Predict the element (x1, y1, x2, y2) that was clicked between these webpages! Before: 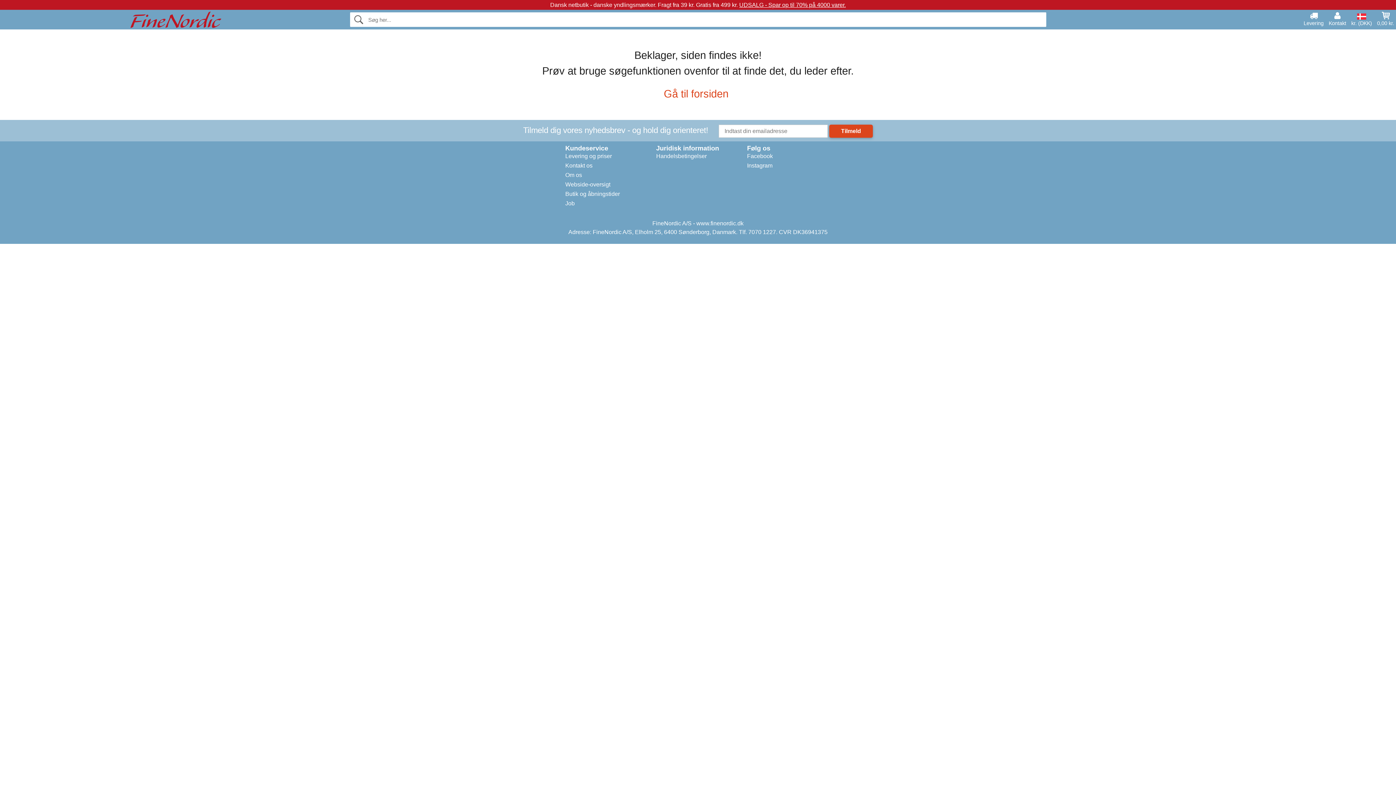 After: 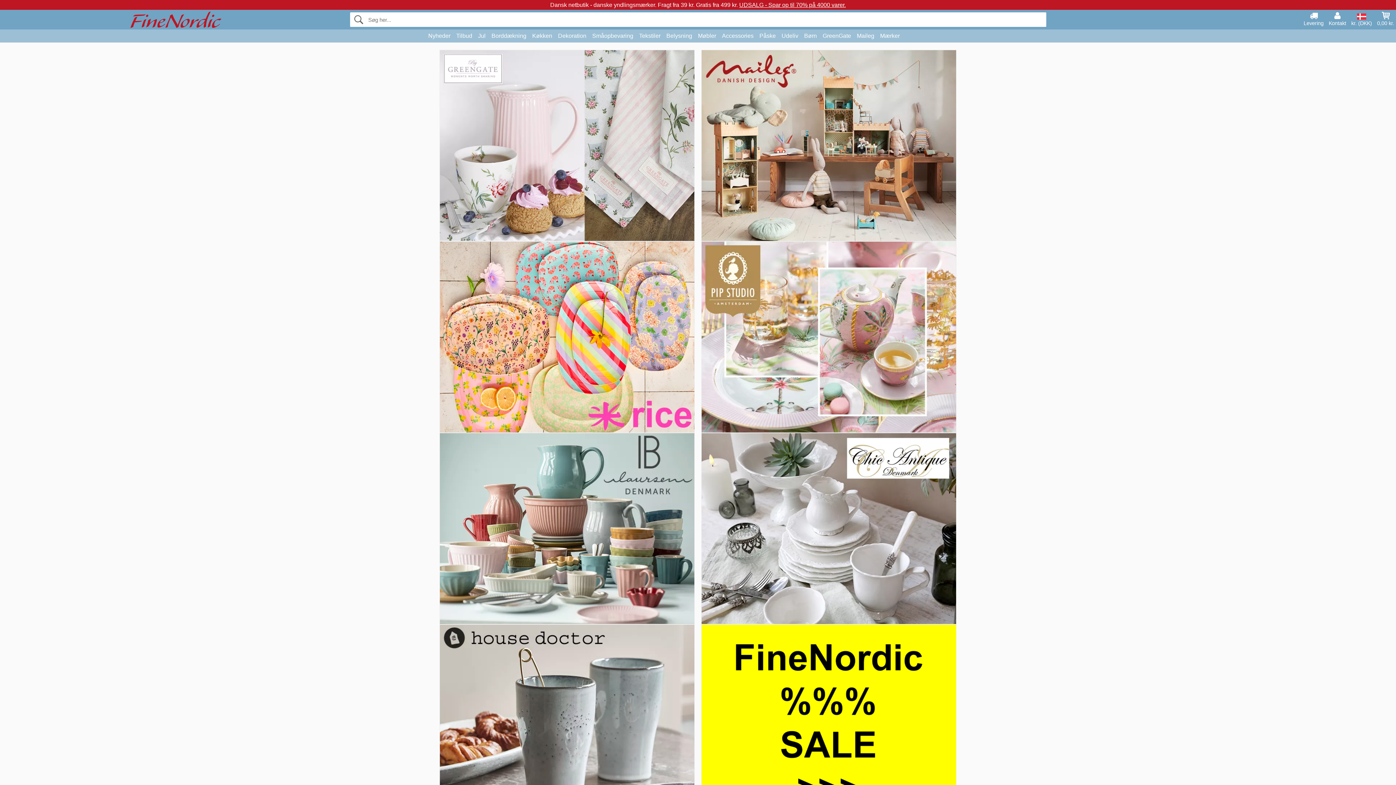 Action: bbox: (130, 11, 221, 28)